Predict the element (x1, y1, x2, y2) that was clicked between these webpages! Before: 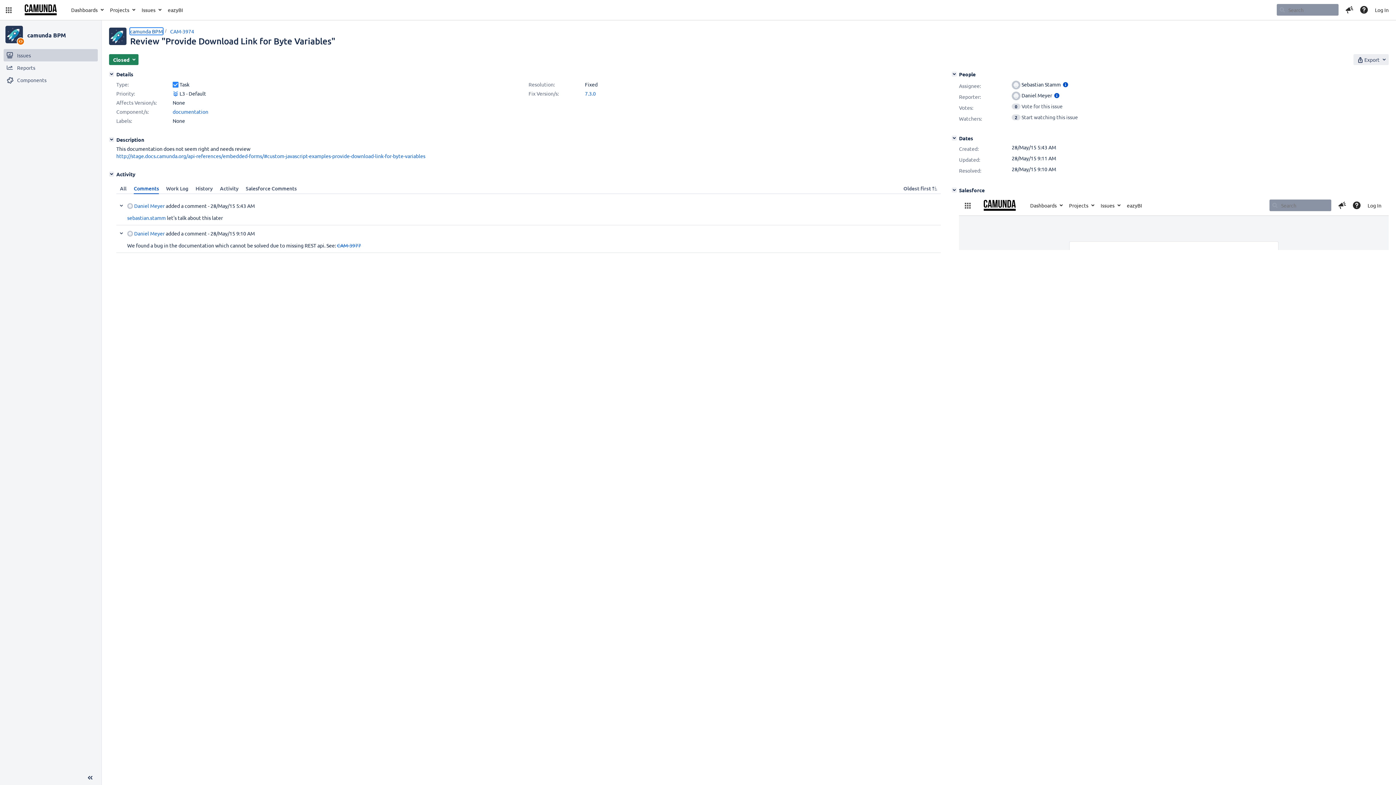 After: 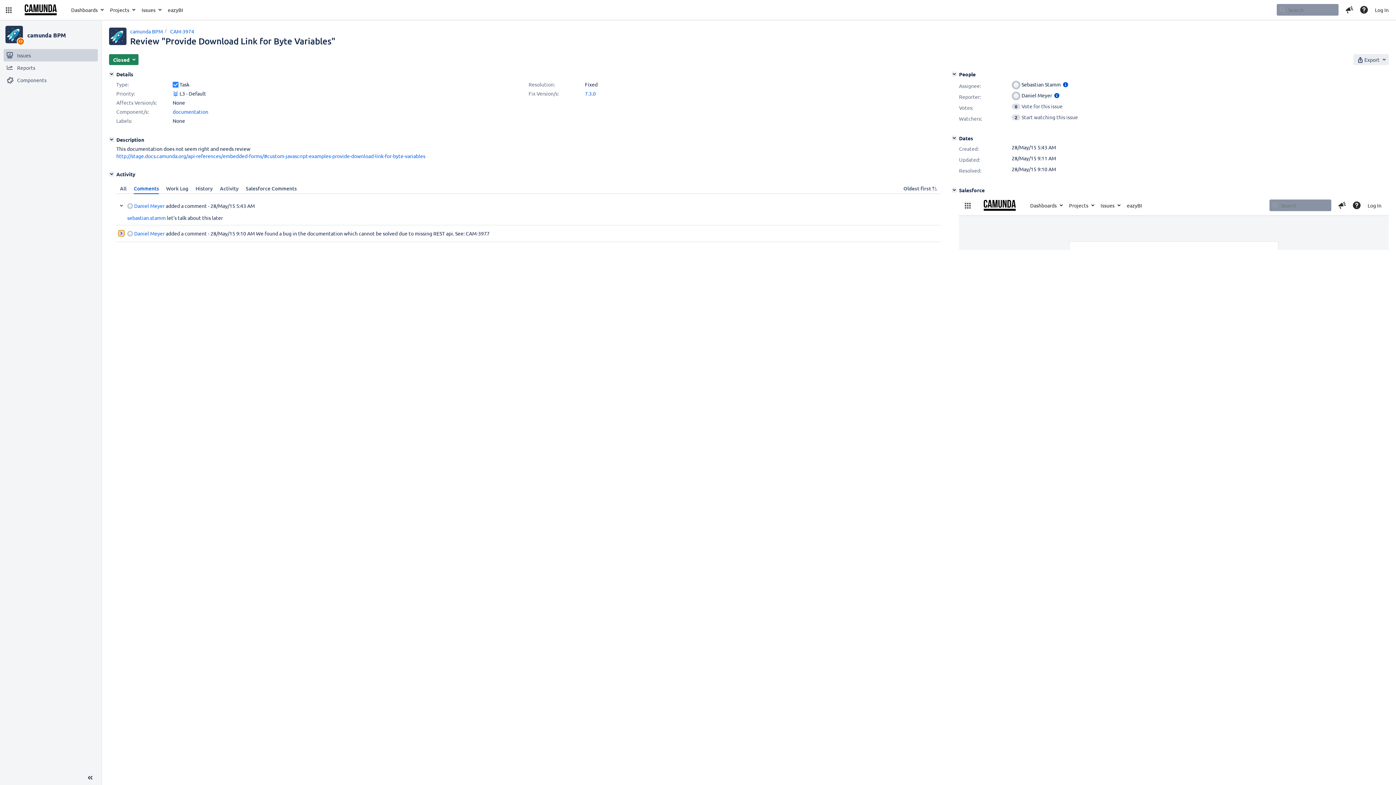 Action: bbox: (118, 230, 124, 236) label:  Collapse comment: Daniel Meyer added a comment - 28/May/15 9:10 AM